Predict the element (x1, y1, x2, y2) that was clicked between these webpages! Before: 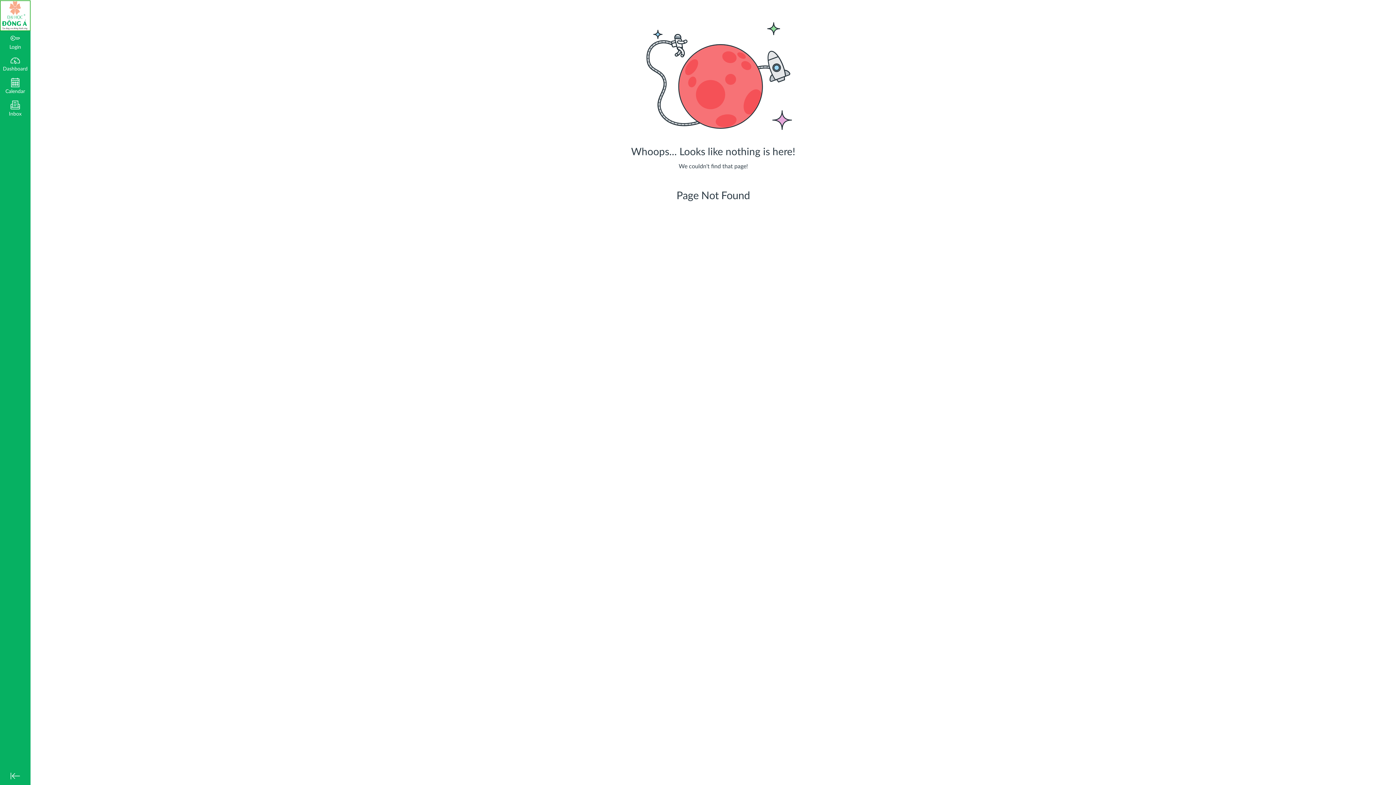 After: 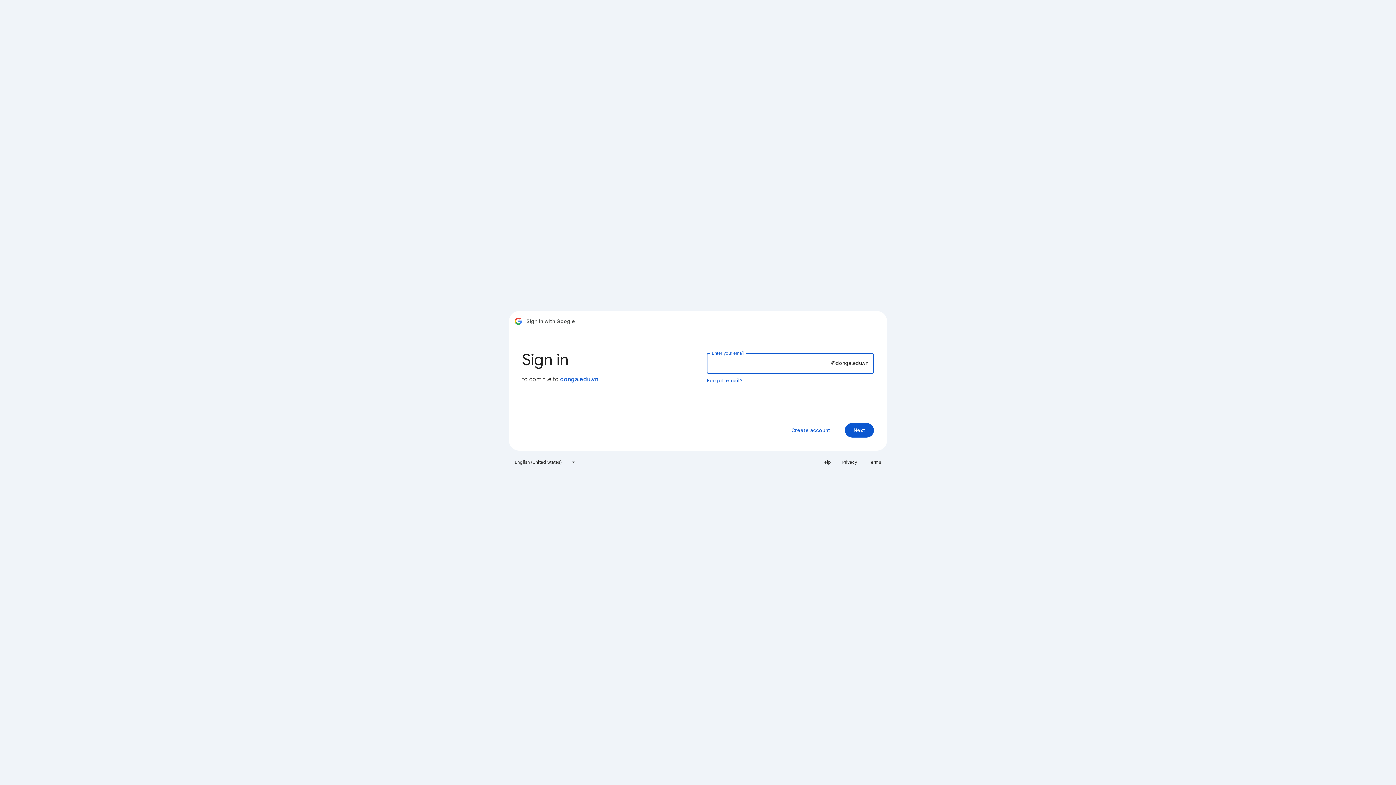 Action: label: Dashboard bbox: (0, 53, 30, 75)